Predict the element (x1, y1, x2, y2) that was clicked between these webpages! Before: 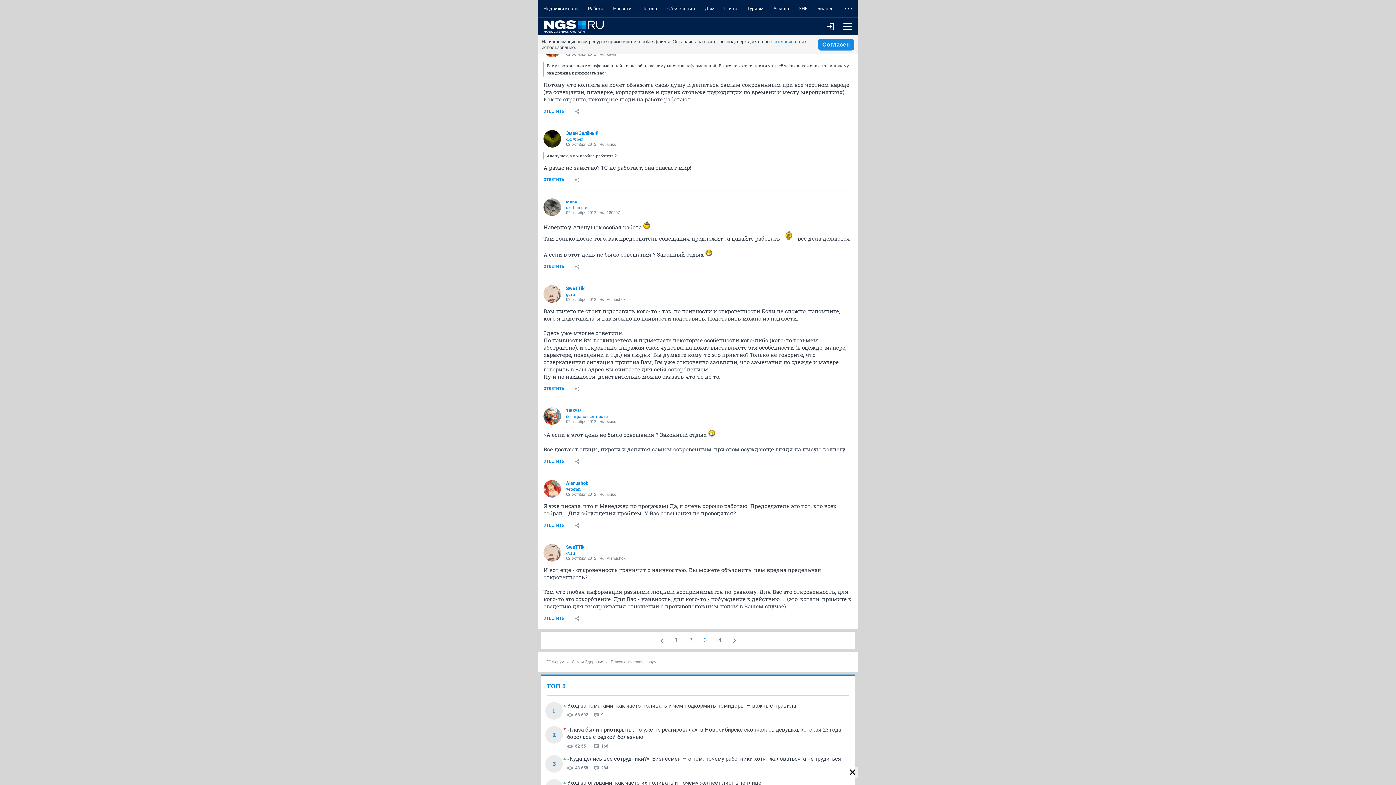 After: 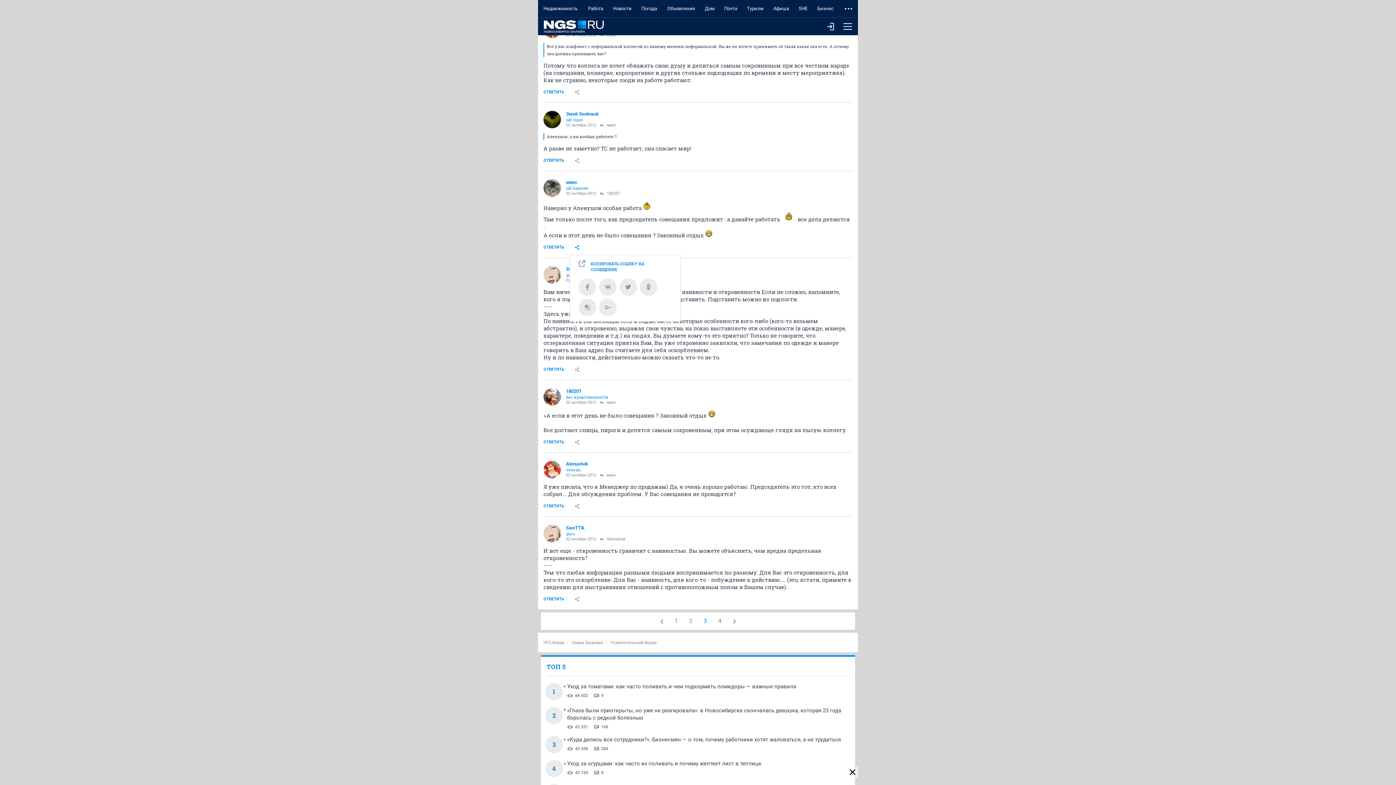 Action: bbox: (569, 259, 584, 274)